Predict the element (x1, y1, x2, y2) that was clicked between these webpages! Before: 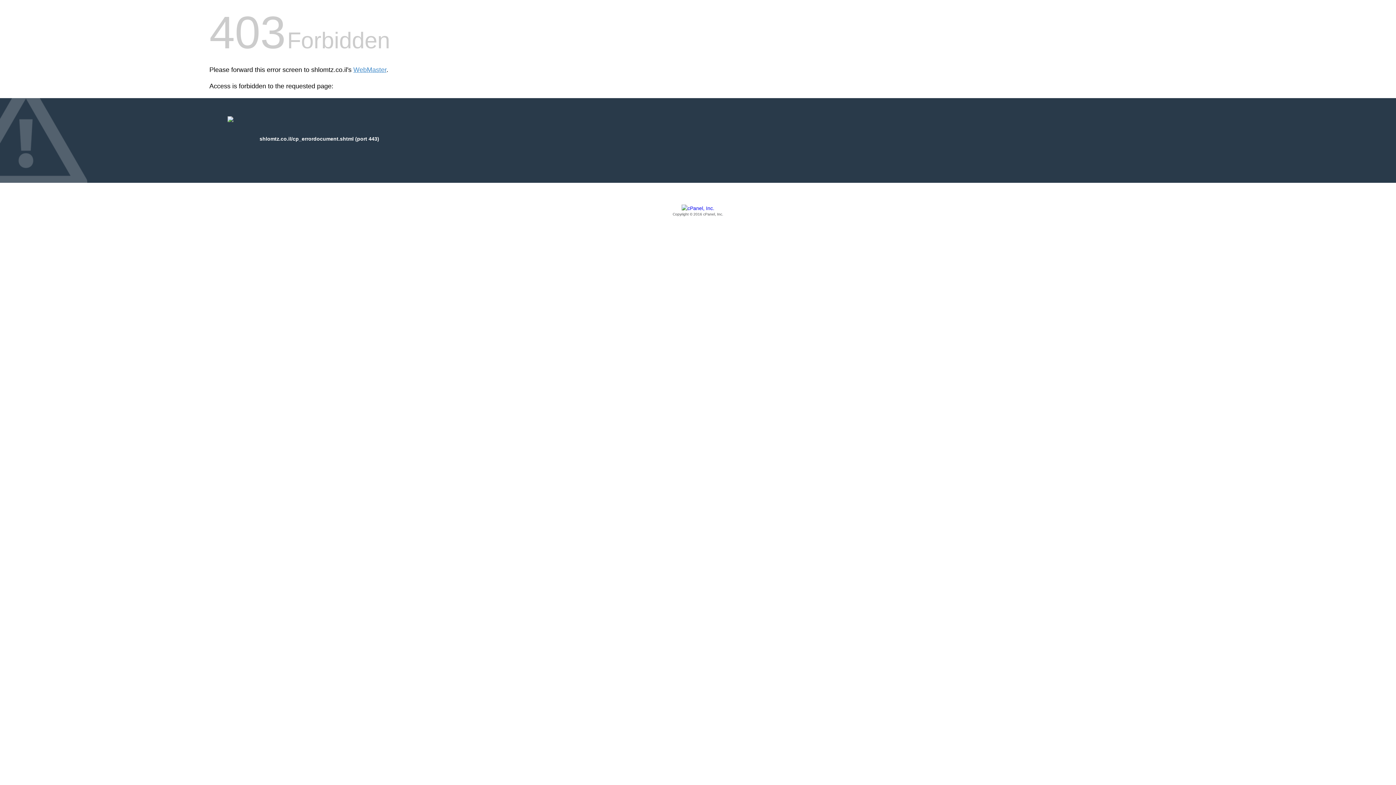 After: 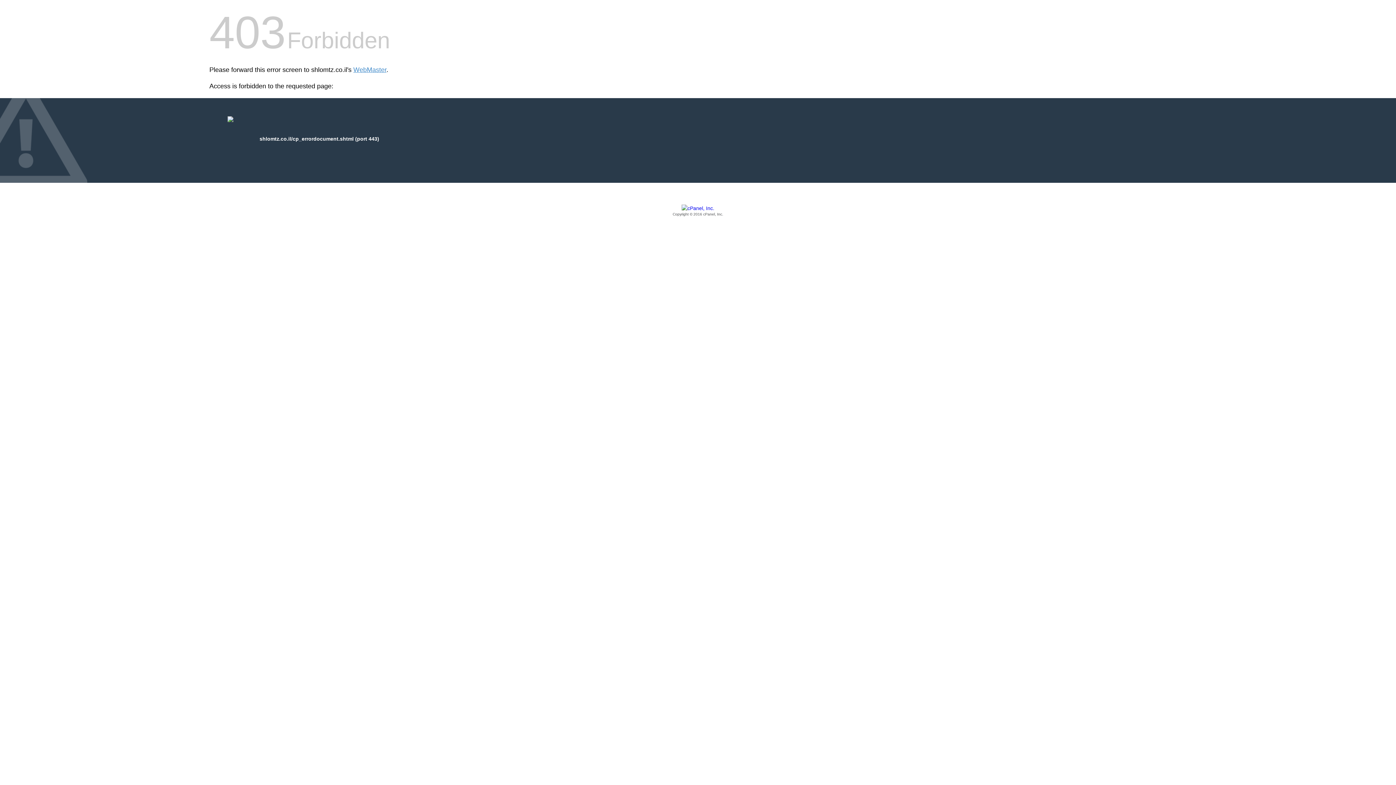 Action: bbox: (209, 205, 1186, 217) label: Copyright © 2016 cPanel, Inc.